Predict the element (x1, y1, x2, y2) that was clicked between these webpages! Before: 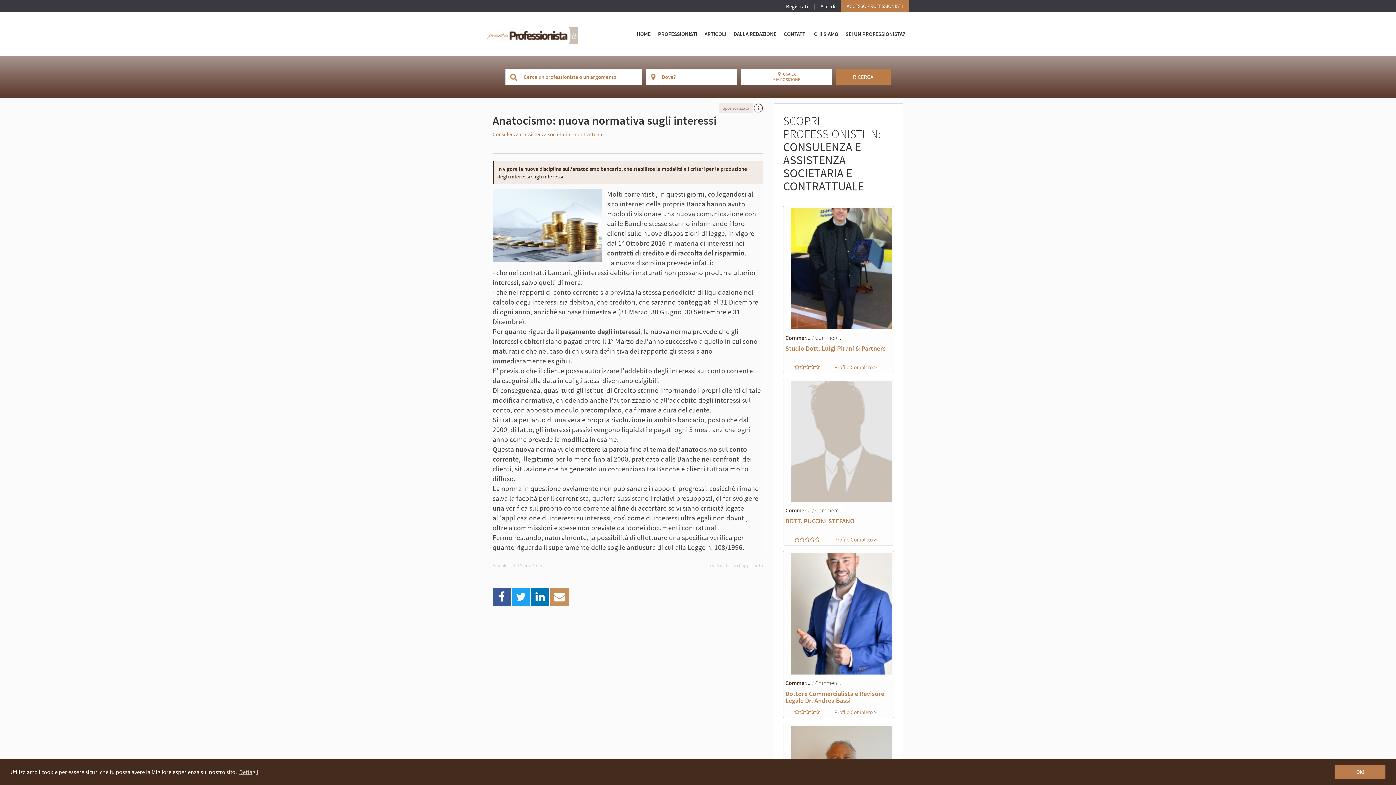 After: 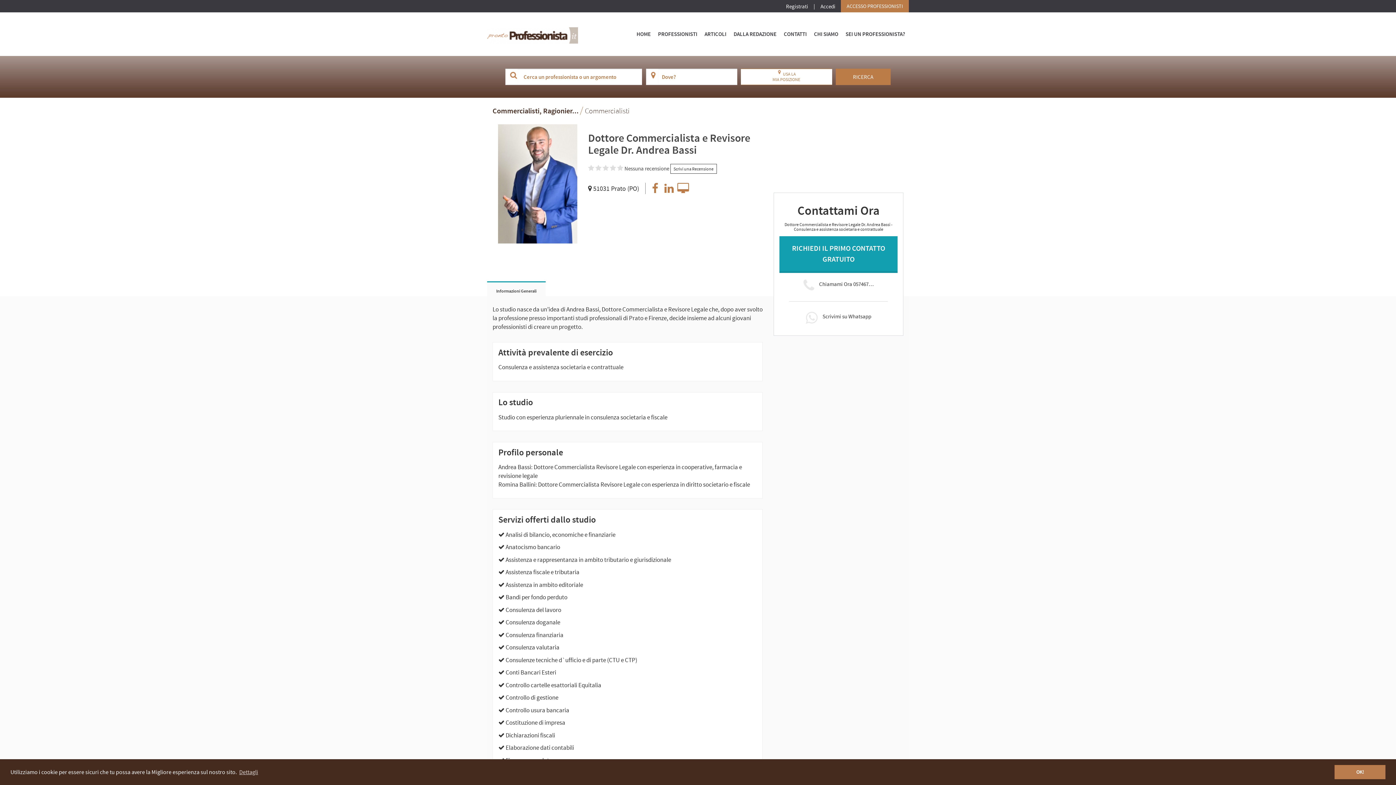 Action: bbox: (791, 553, 891, 676)